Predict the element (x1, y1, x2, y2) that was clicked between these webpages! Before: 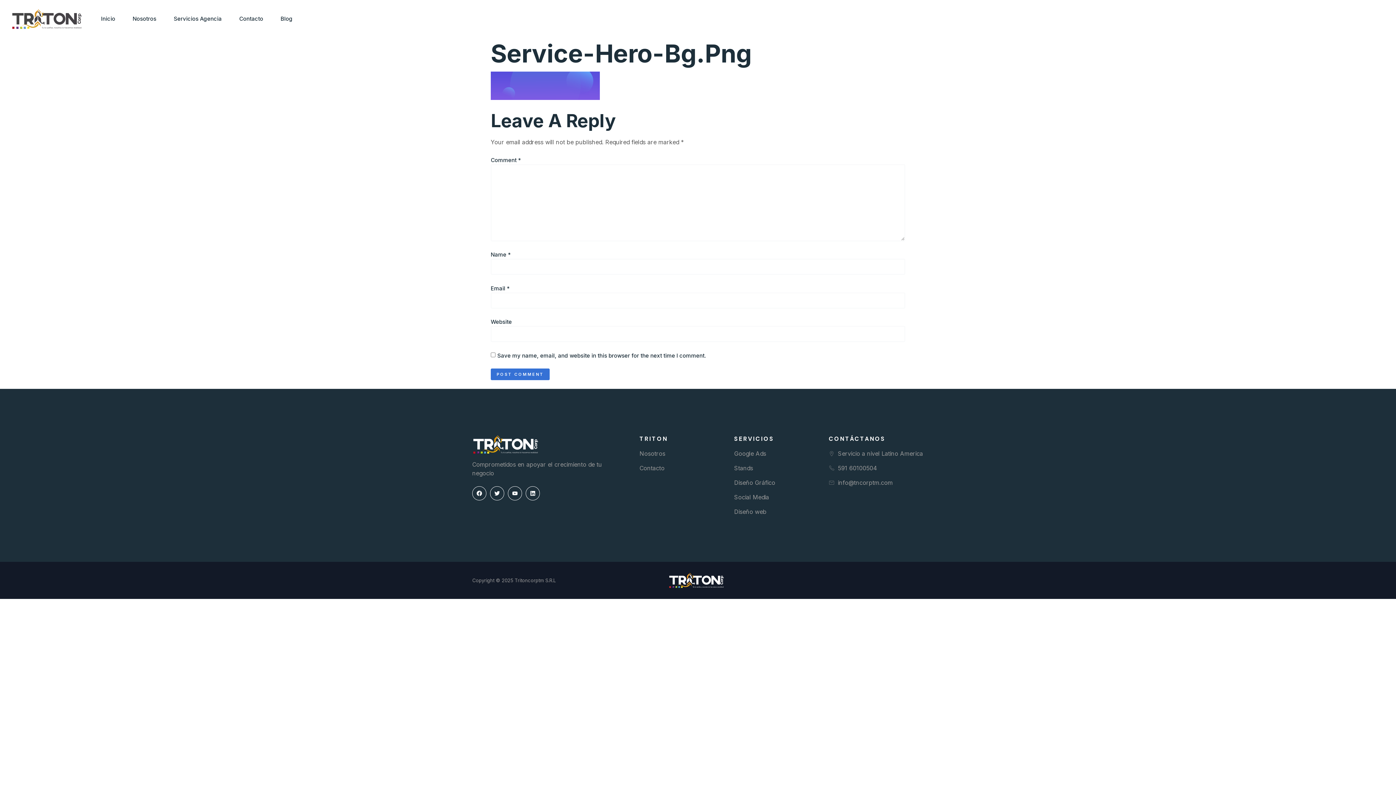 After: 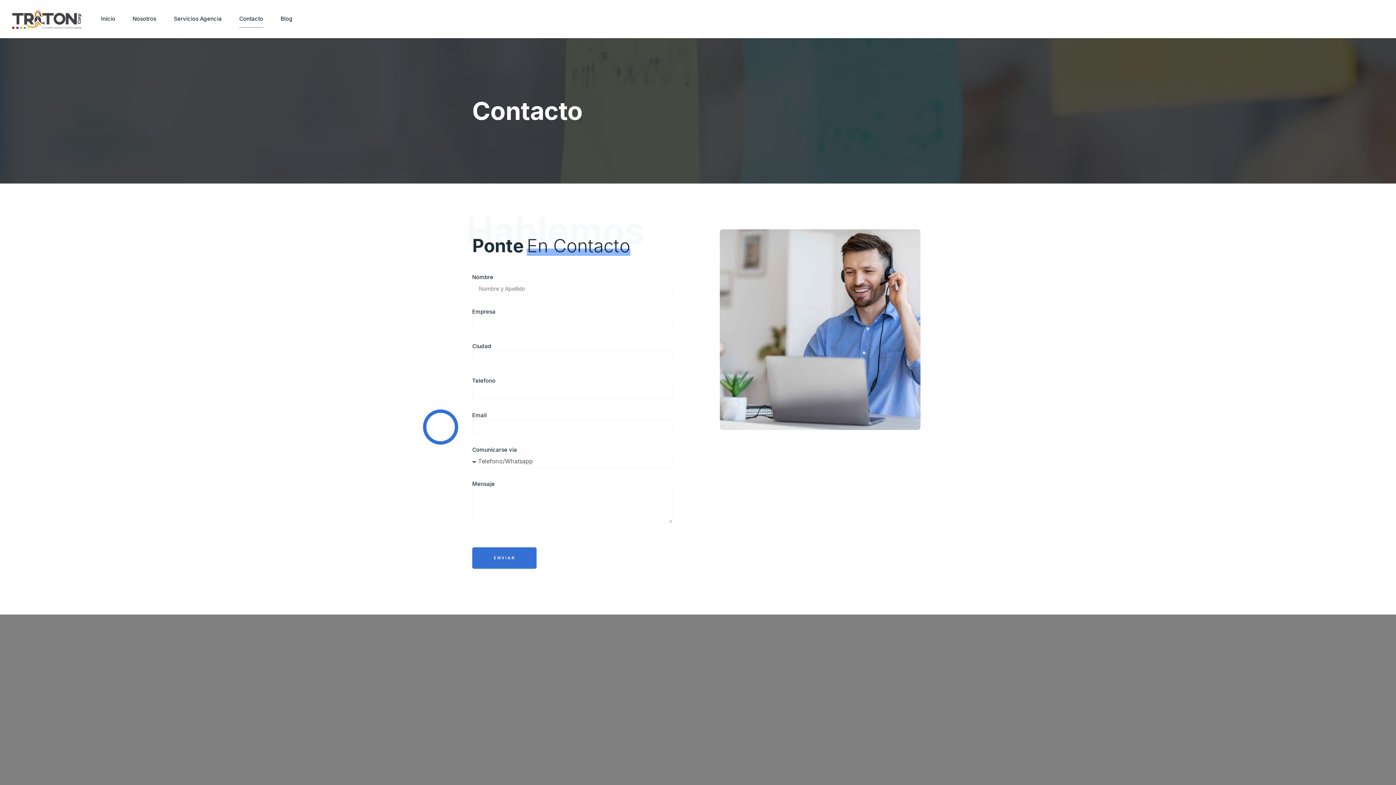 Action: bbox: (639, 464, 712, 472) label: Contacto